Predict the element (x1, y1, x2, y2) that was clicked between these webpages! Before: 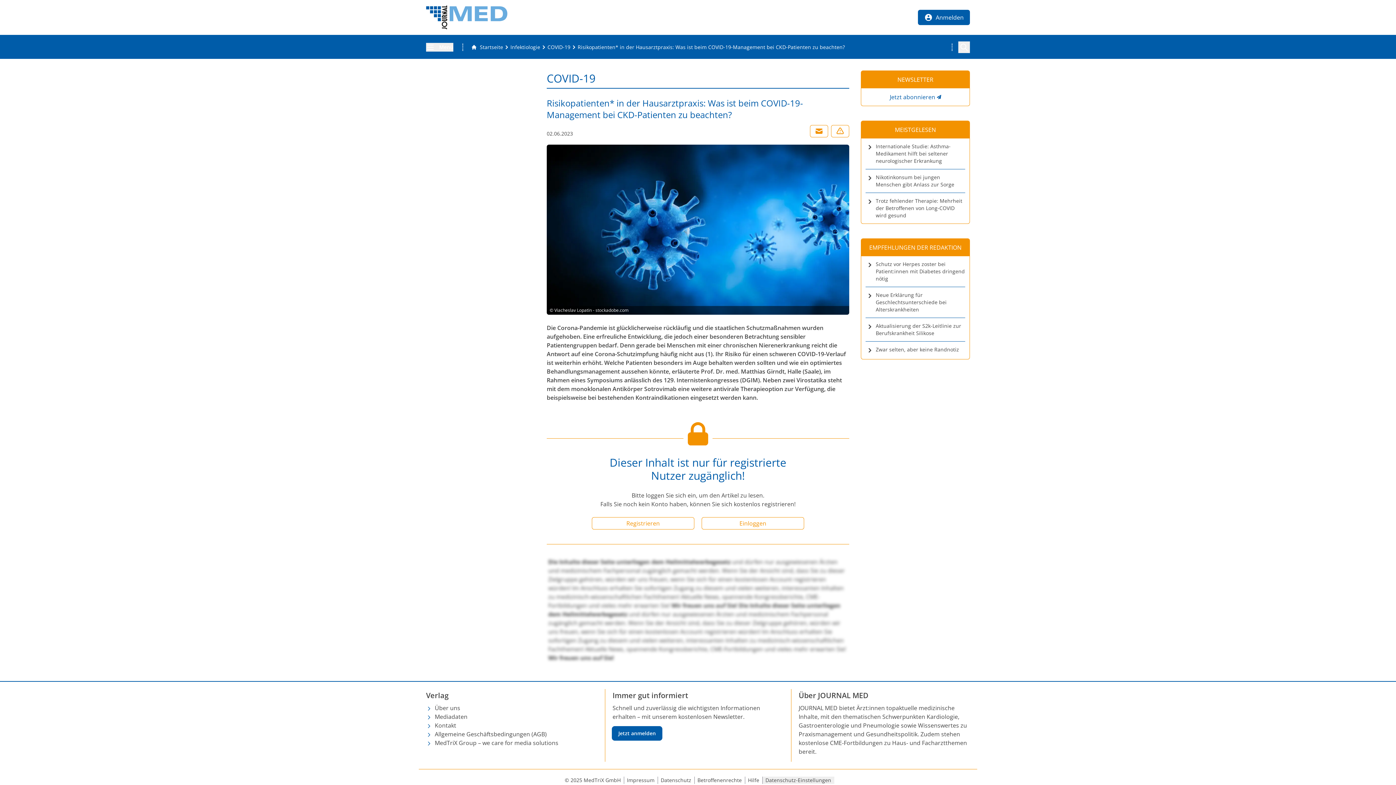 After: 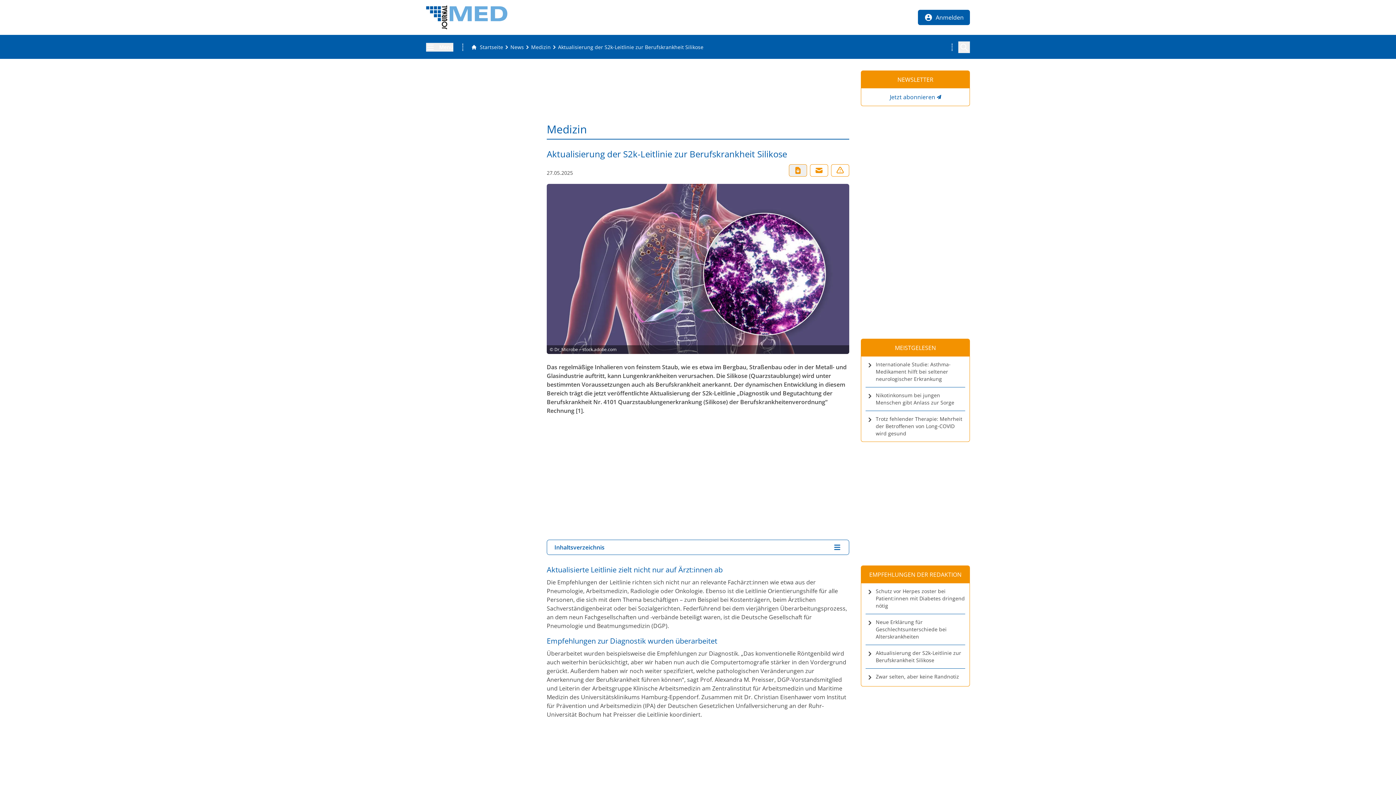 Action: label: Aktualisierung der S2k-Leitlinie zur Berufskrankheit Silikose bbox: (865, 322, 965, 337)